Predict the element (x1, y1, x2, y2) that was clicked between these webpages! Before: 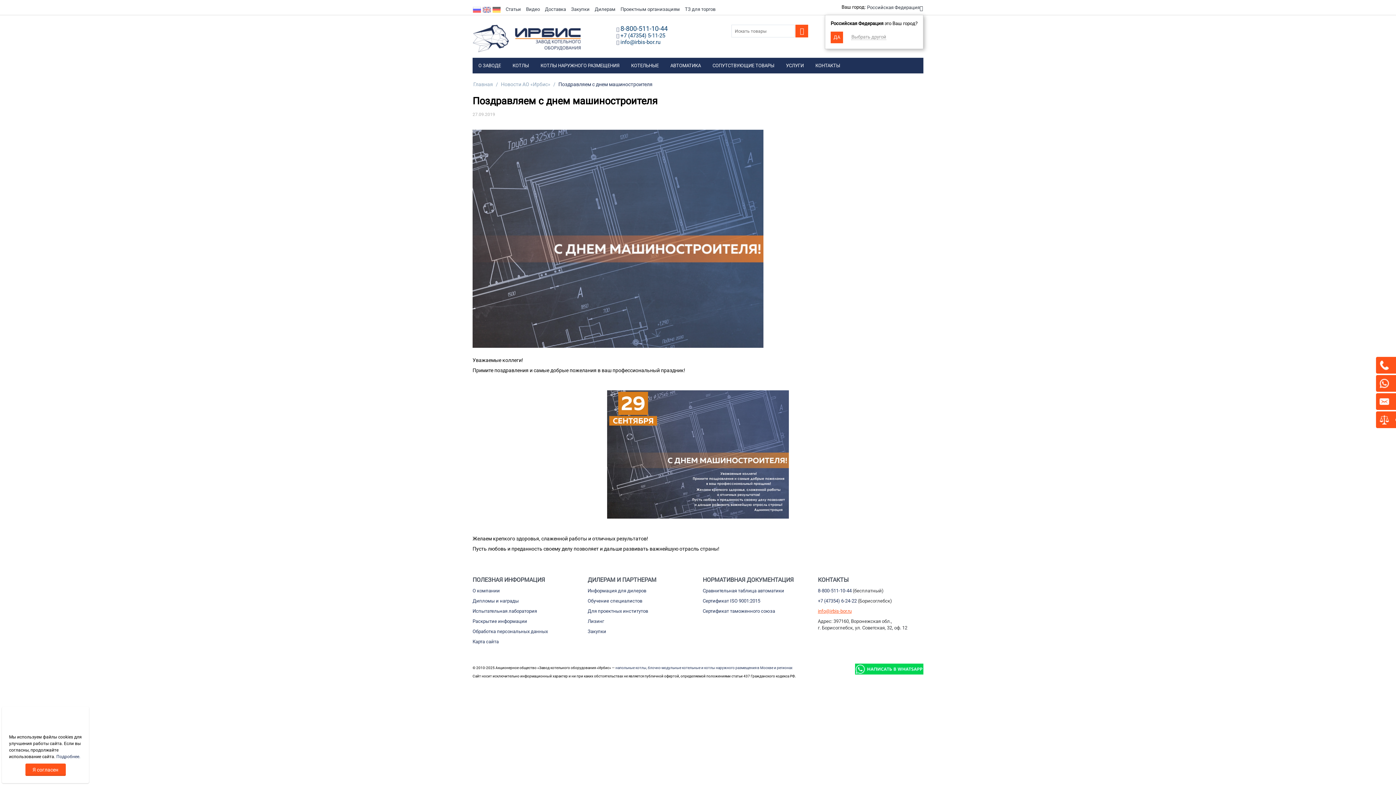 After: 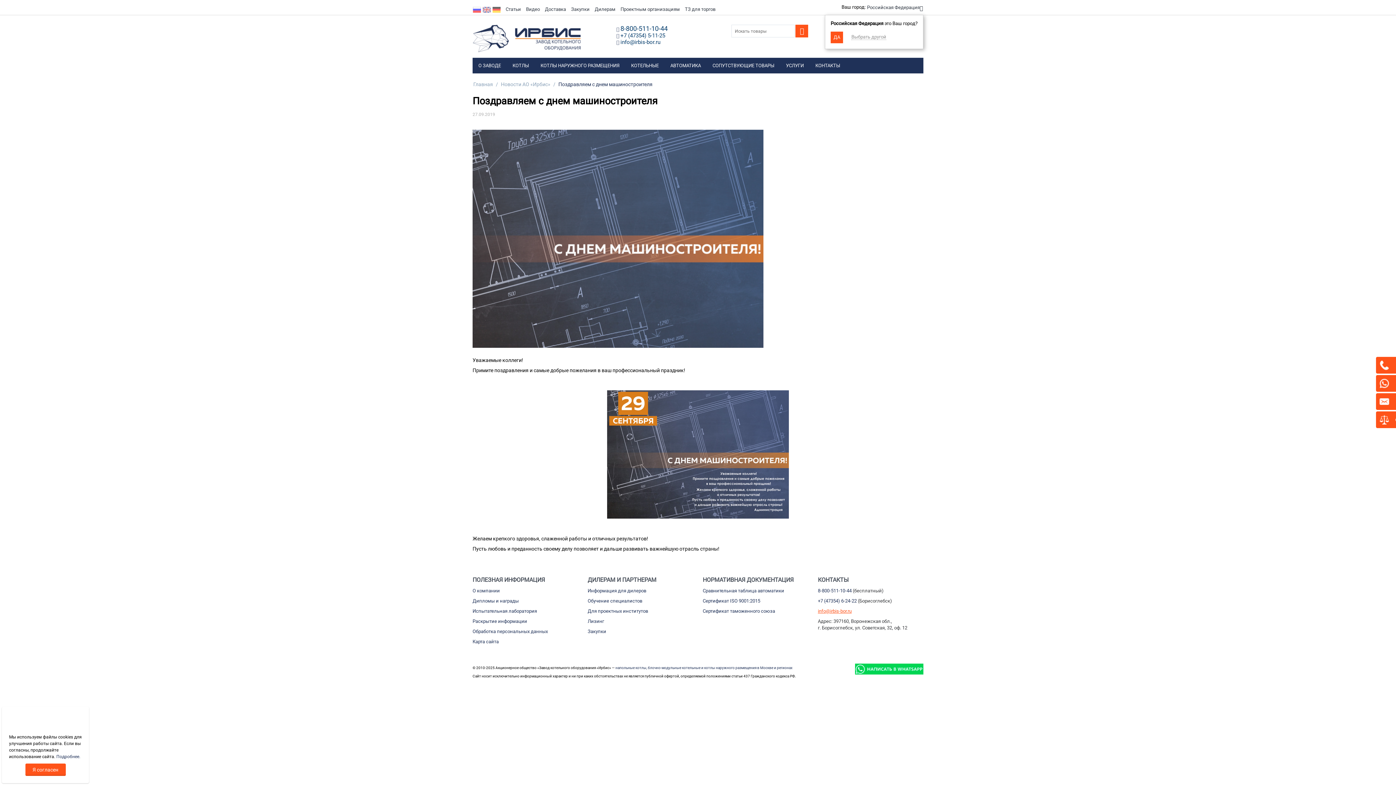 Action: bbox: (855, 666, 923, 671)